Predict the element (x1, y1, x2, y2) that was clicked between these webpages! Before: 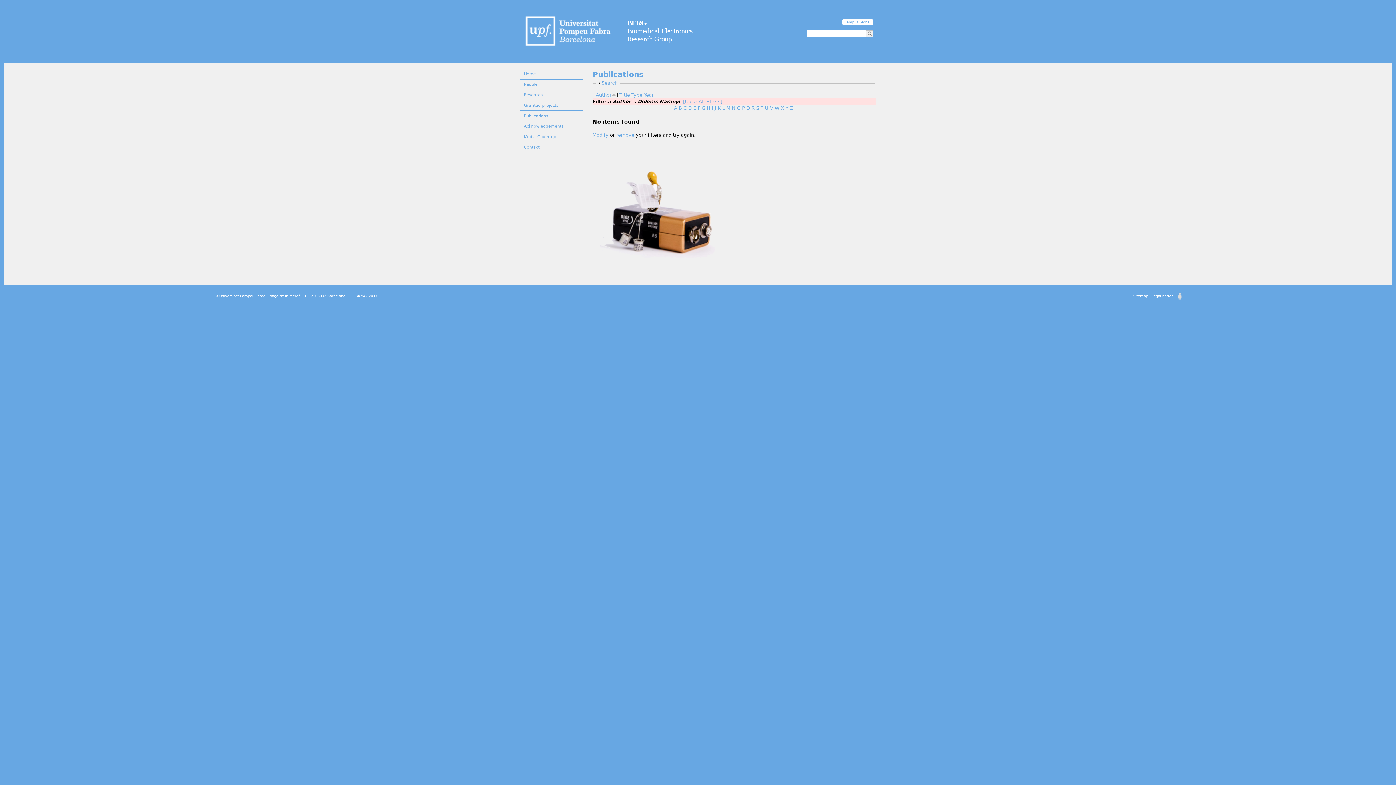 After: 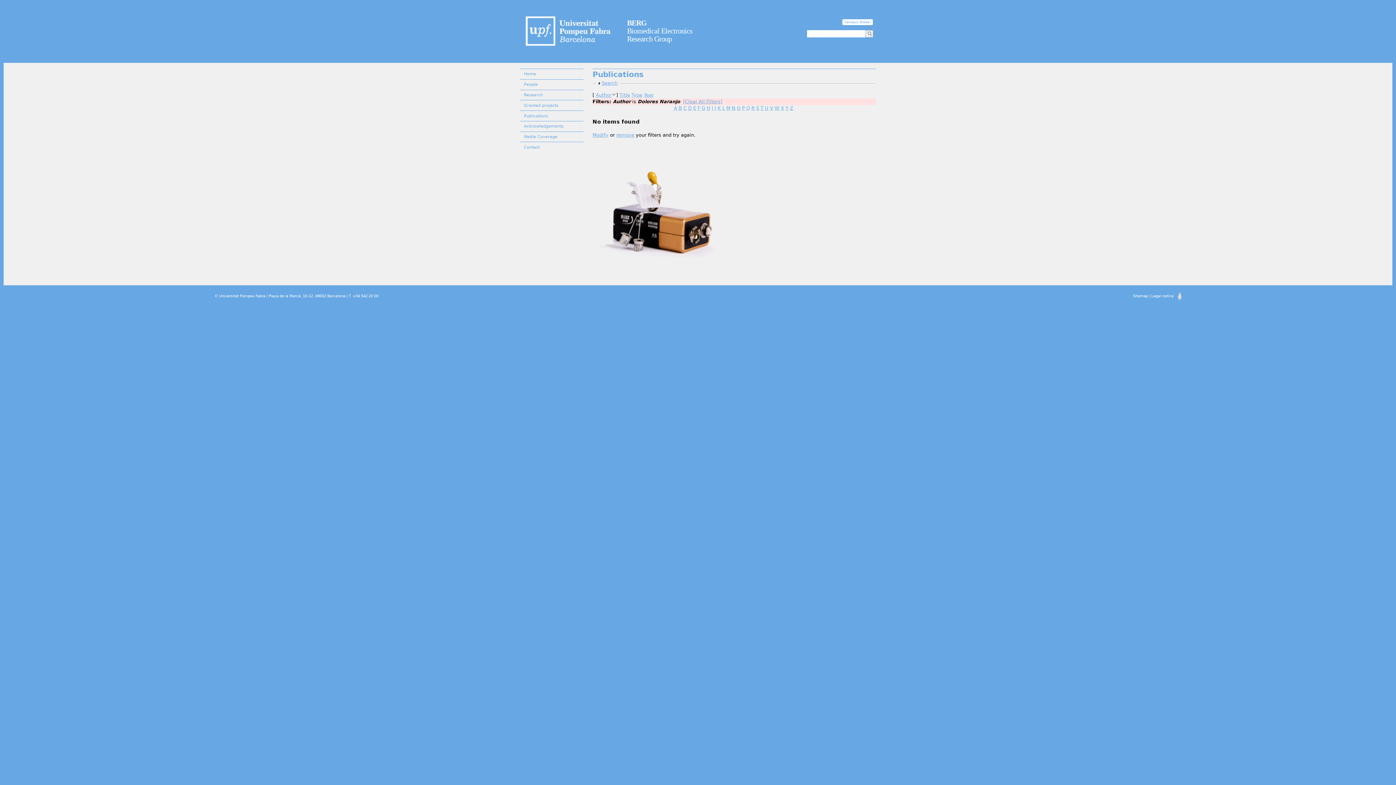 Action: bbox: (596, 92, 611, 97) label: Author